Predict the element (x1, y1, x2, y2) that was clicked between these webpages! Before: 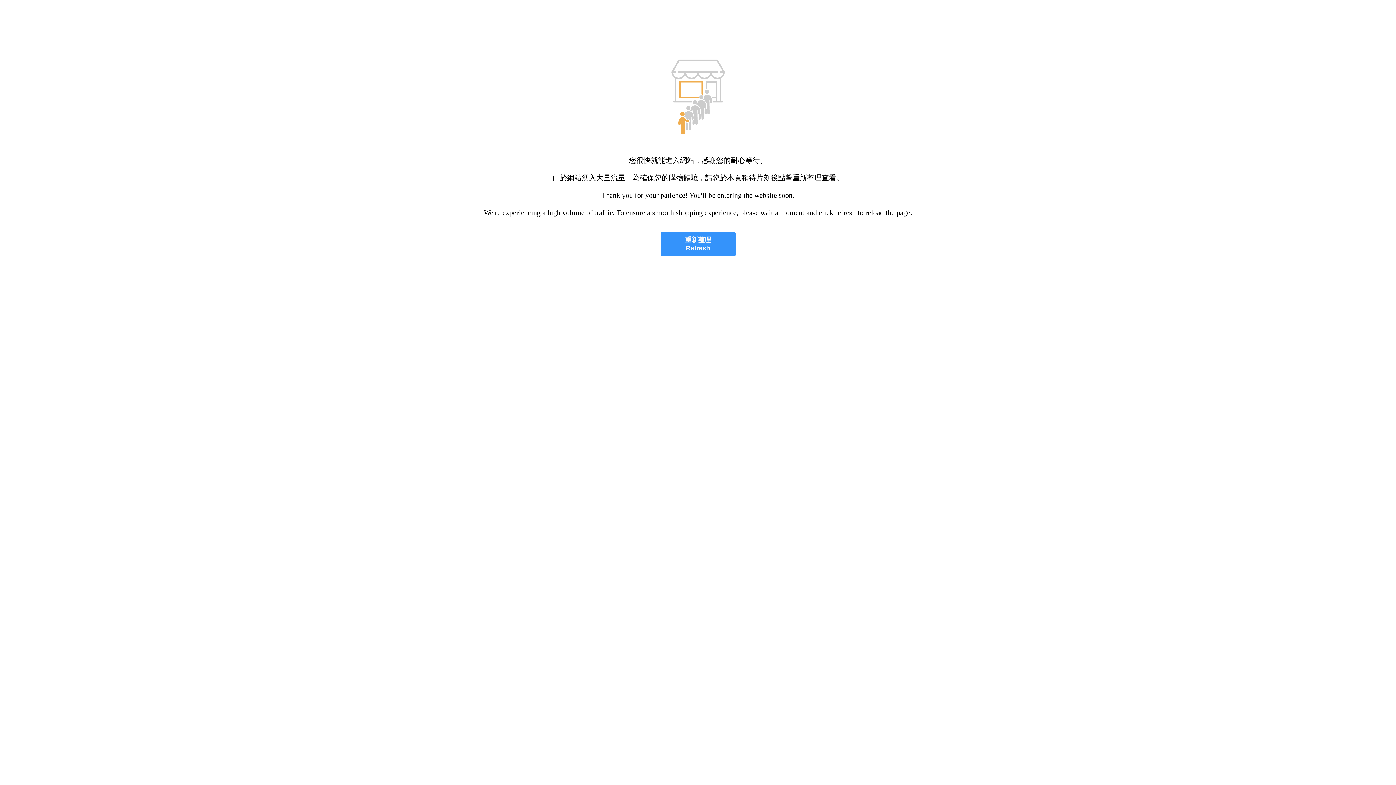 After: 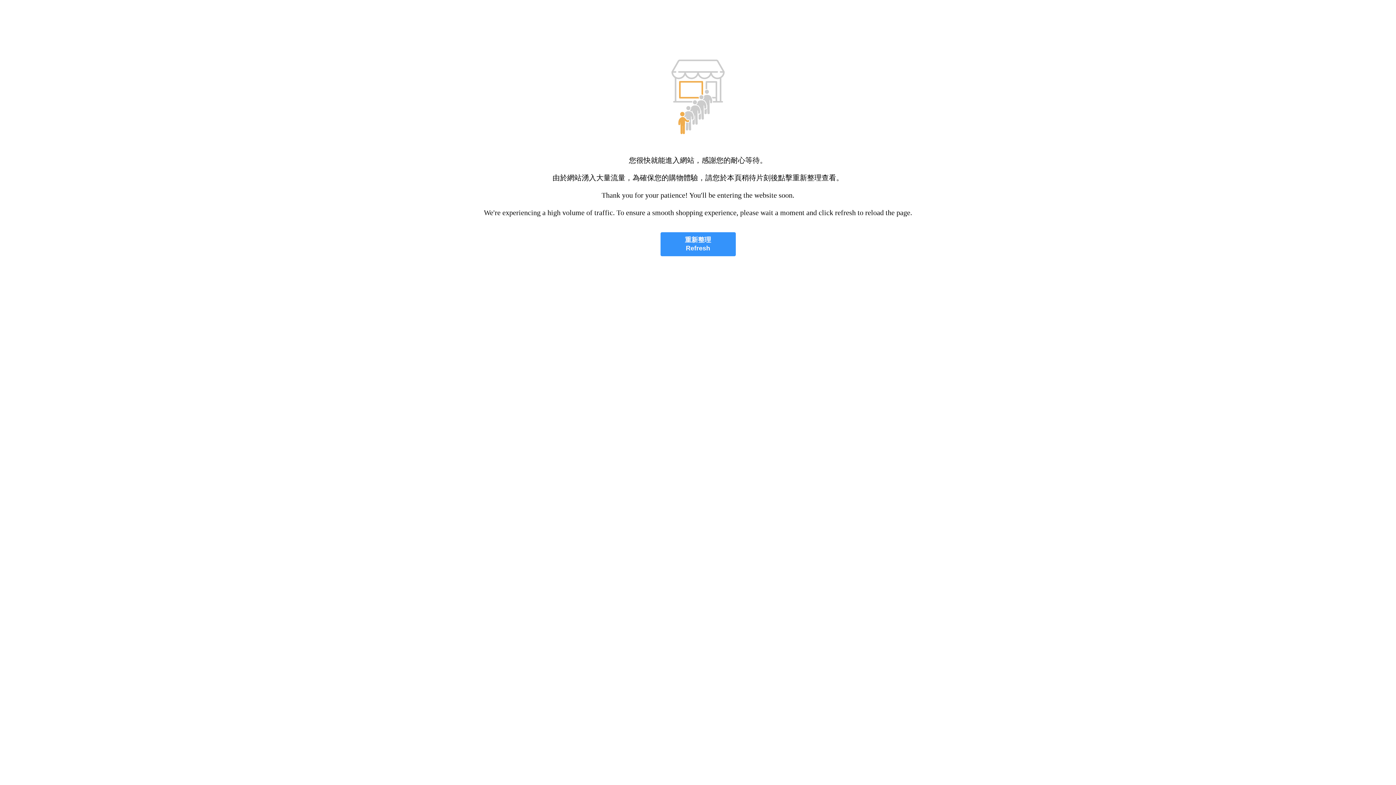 Action: label: 重新整理
Refresh bbox: (660, 232, 735, 256)